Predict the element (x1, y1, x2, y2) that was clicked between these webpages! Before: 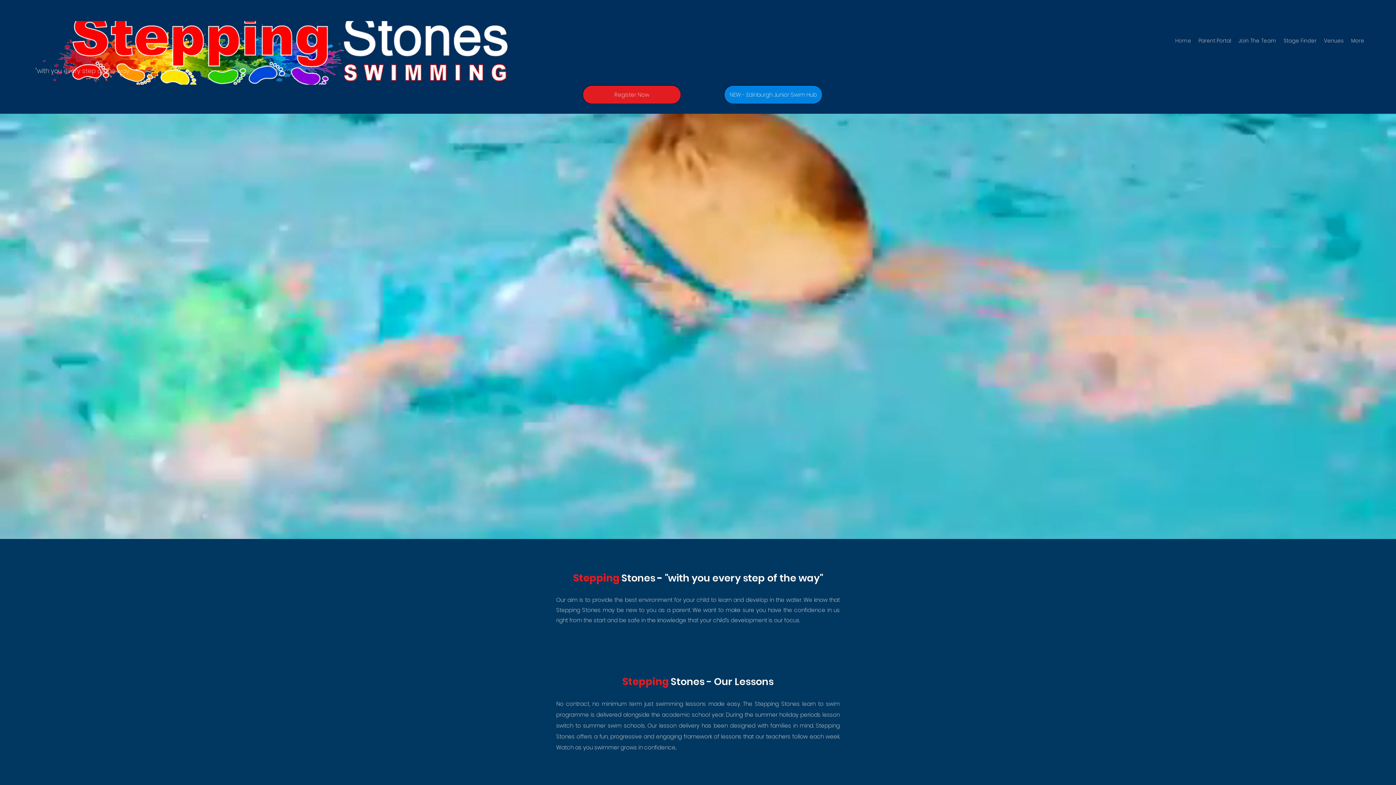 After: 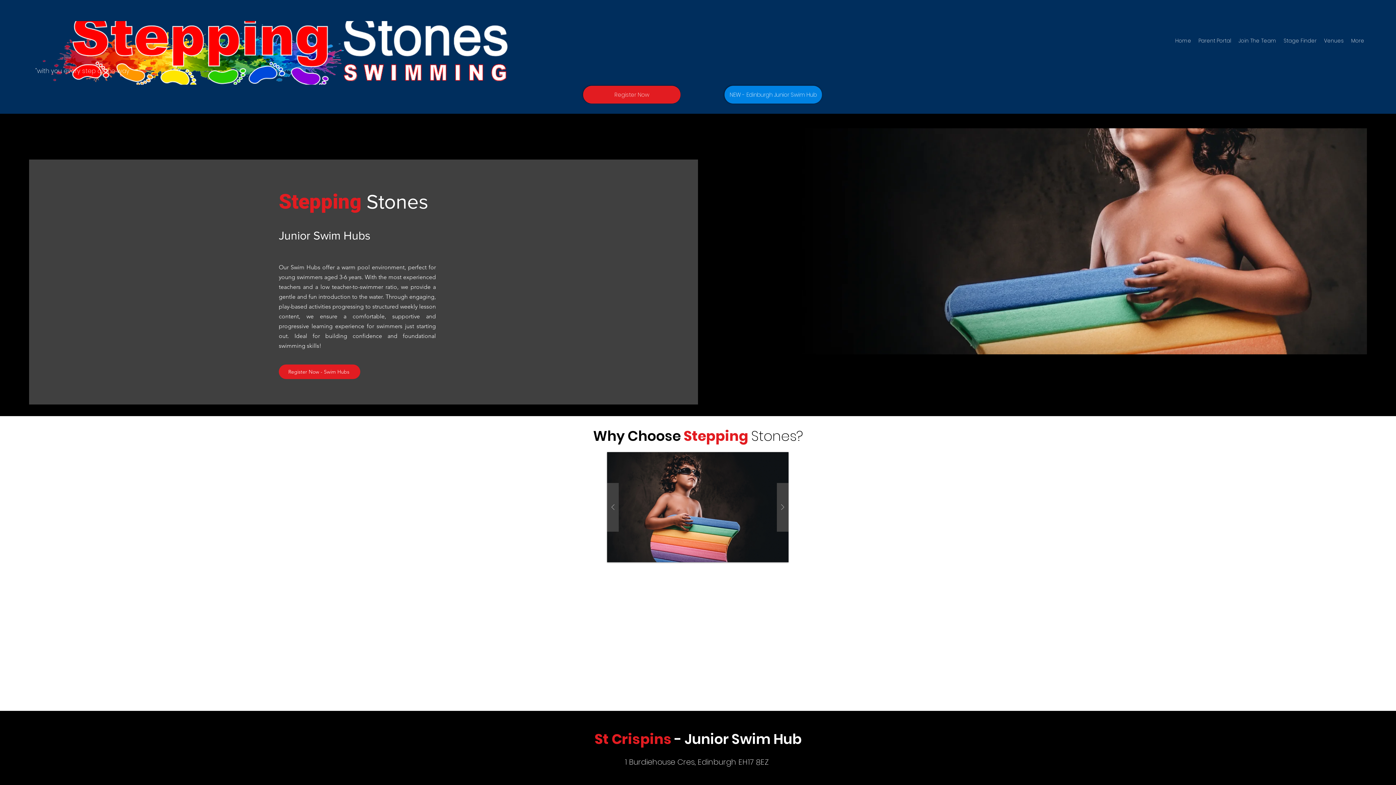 Action: label: NEW - Edinburgh Junior Swim Hub bbox: (724, 85, 822, 103)